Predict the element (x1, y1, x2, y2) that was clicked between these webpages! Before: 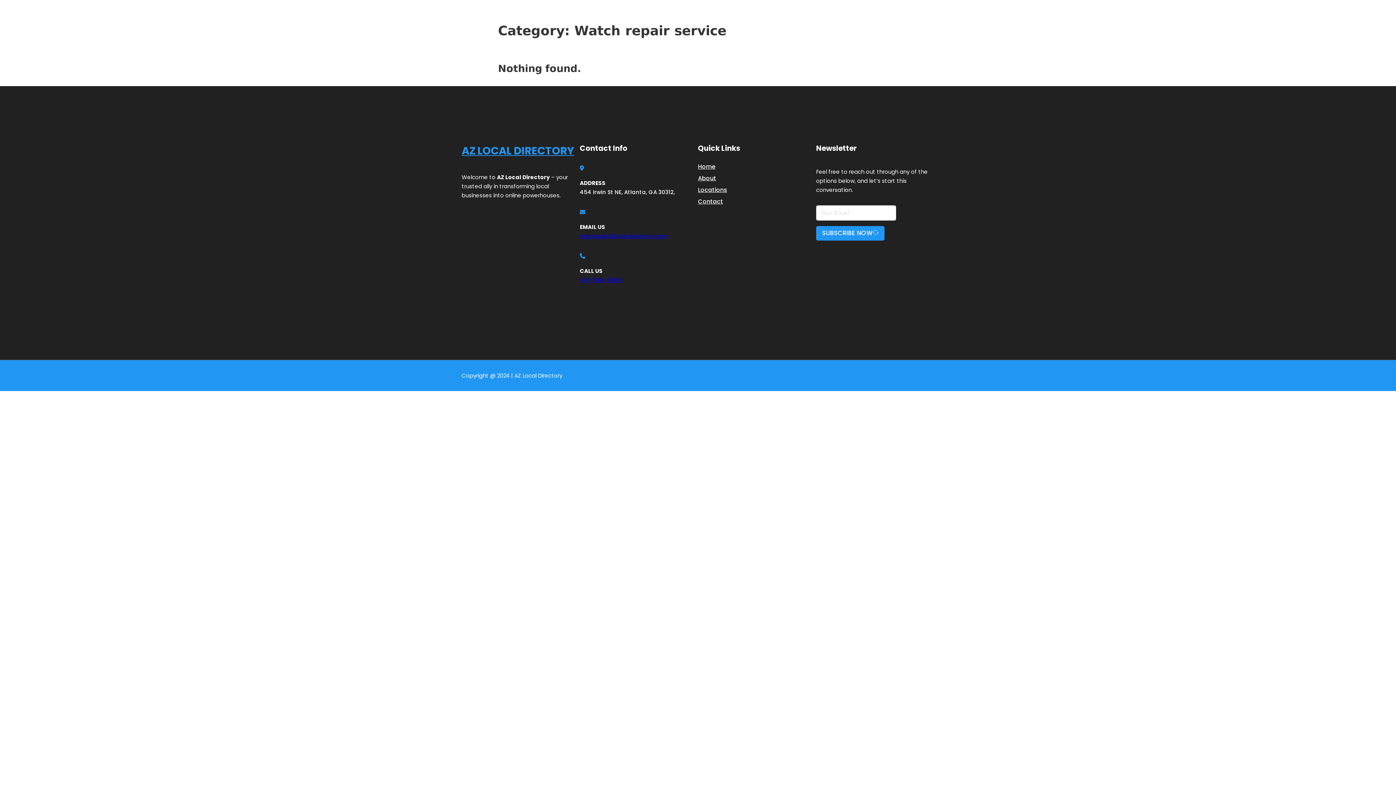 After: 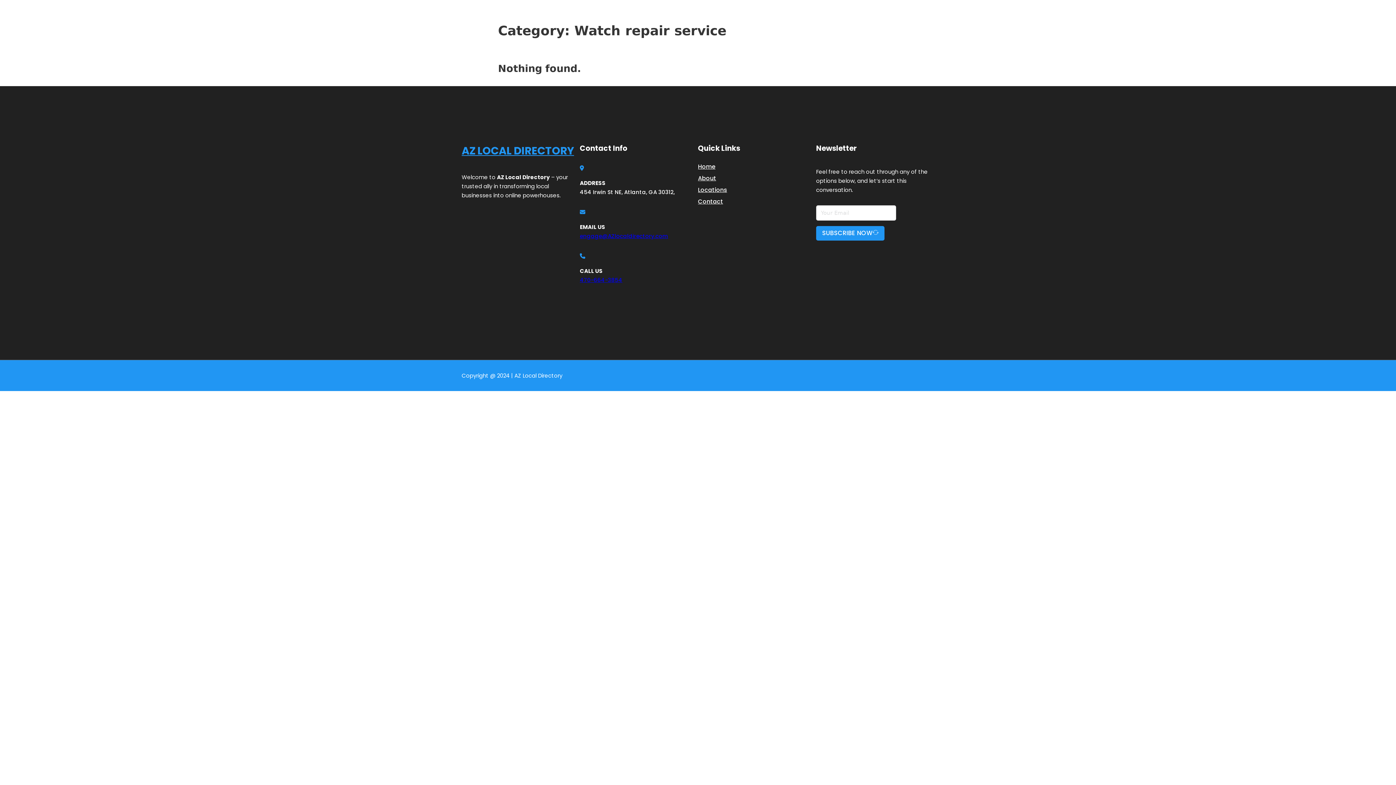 Action: label: engage@AZlocaldirectory.com bbox: (580, 232, 668, 239)